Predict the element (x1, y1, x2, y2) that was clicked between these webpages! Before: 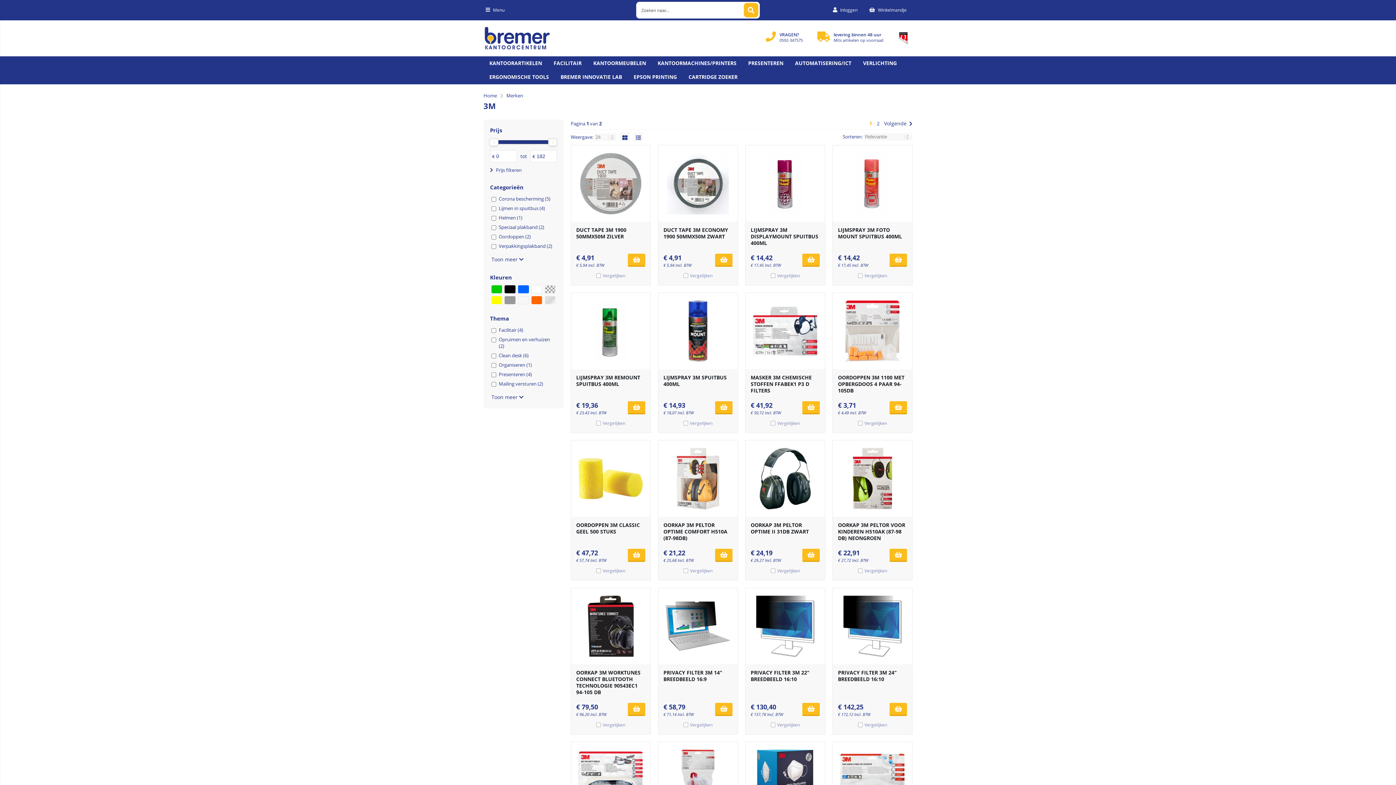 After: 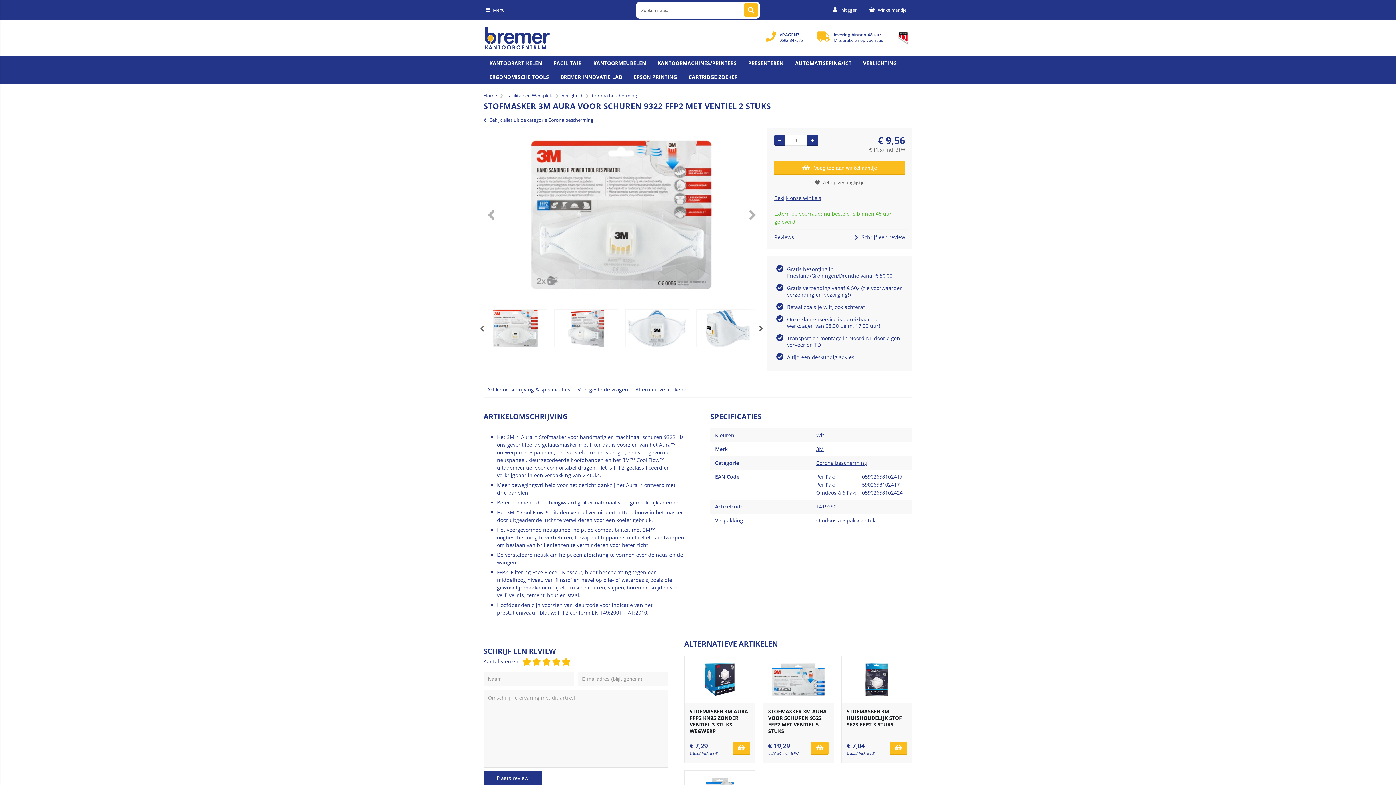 Action: bbox: (833, 742, 912, 818)